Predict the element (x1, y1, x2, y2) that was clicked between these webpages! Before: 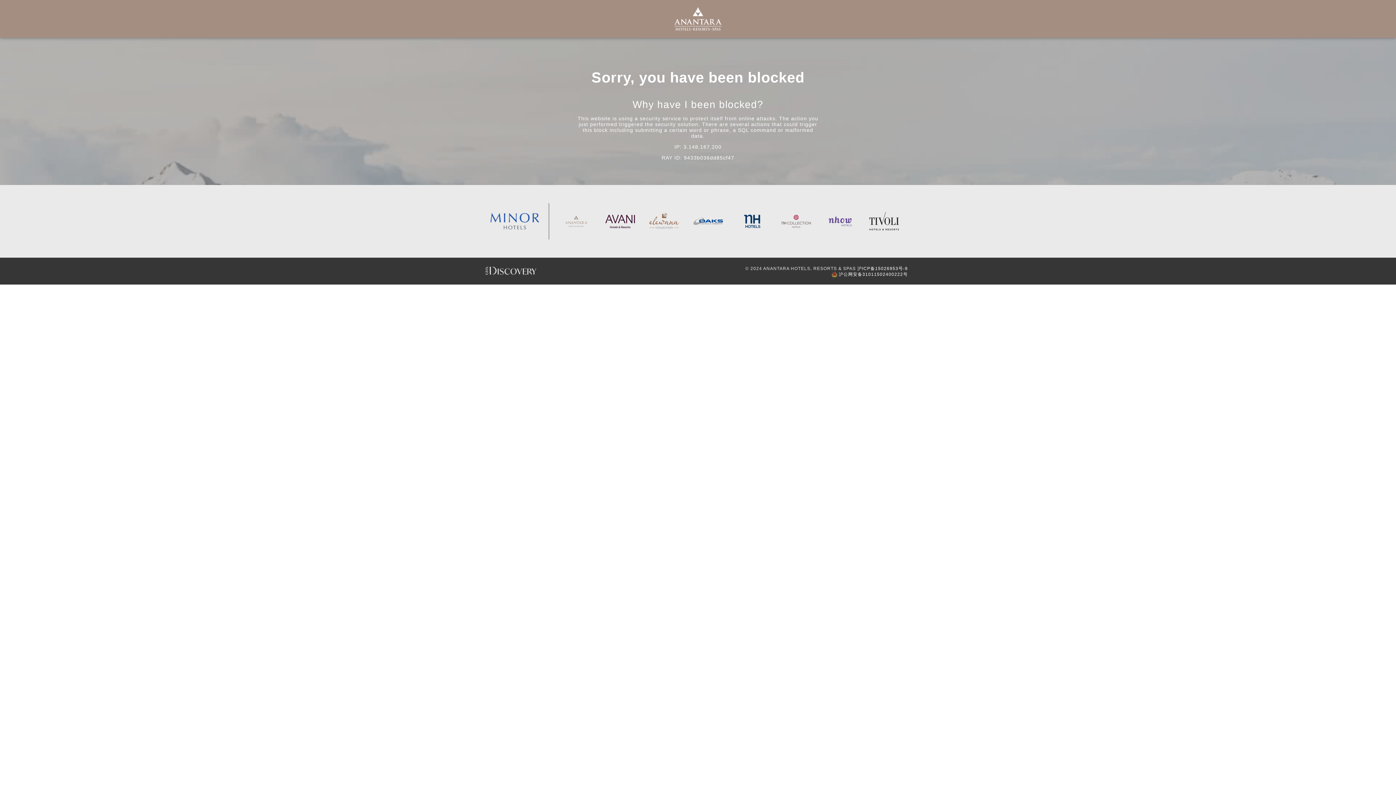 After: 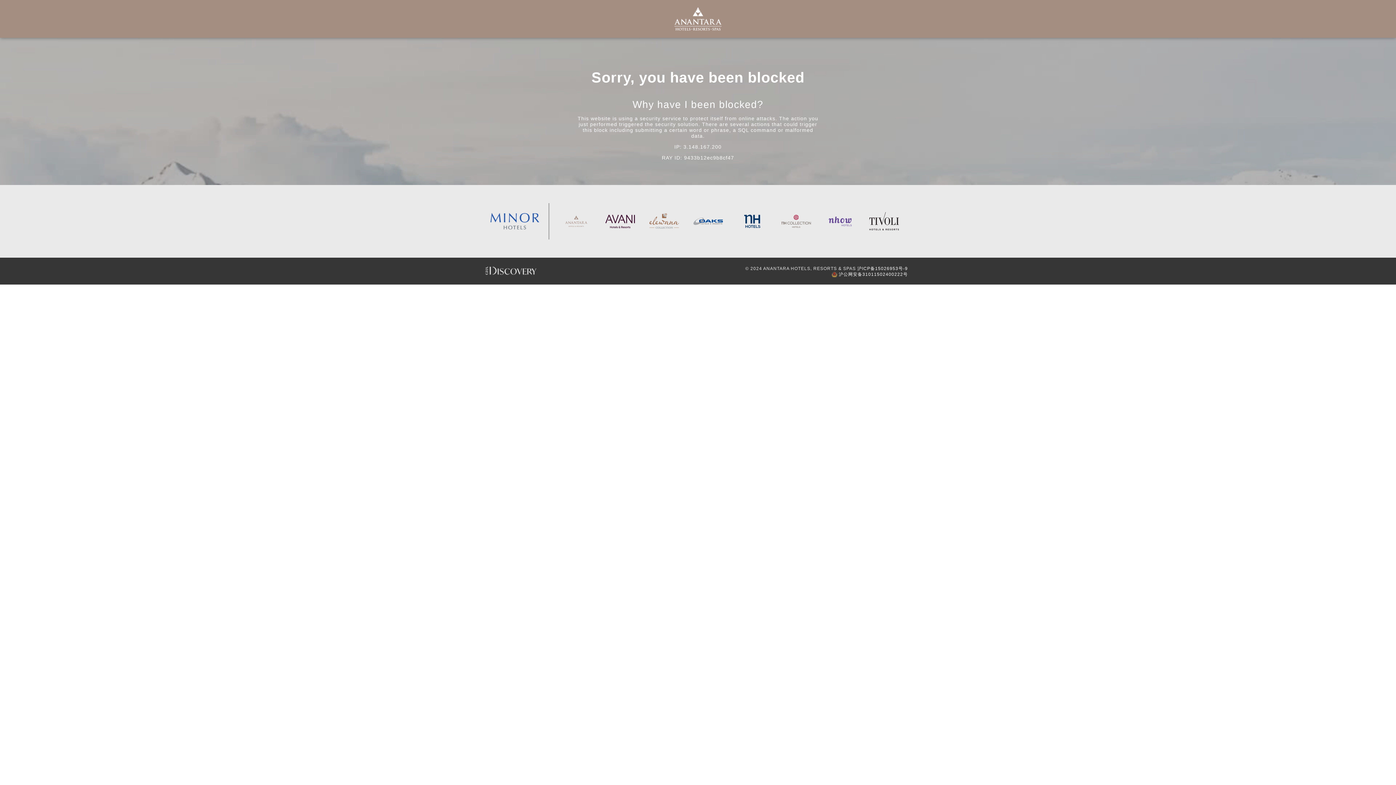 Action: bbox: (667, 0, 729, 37)